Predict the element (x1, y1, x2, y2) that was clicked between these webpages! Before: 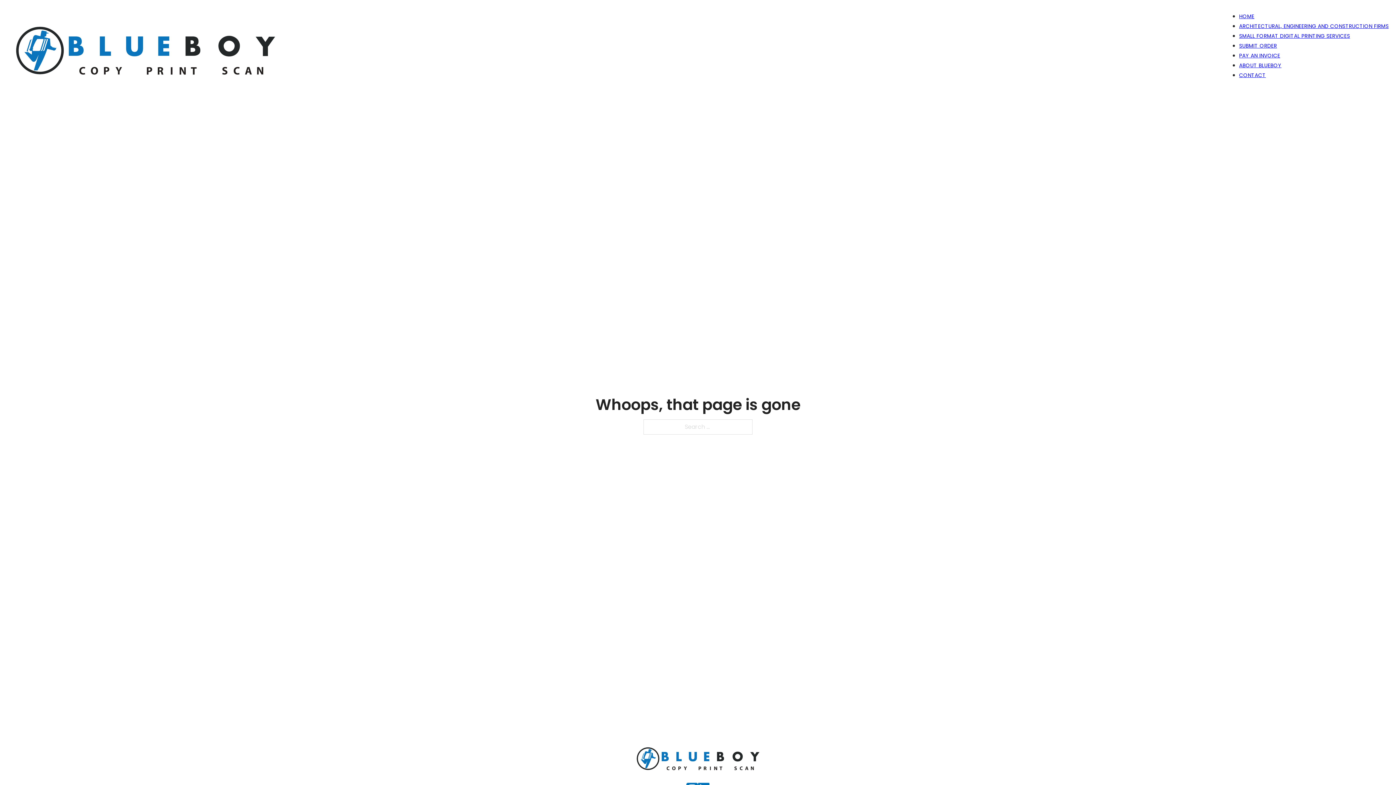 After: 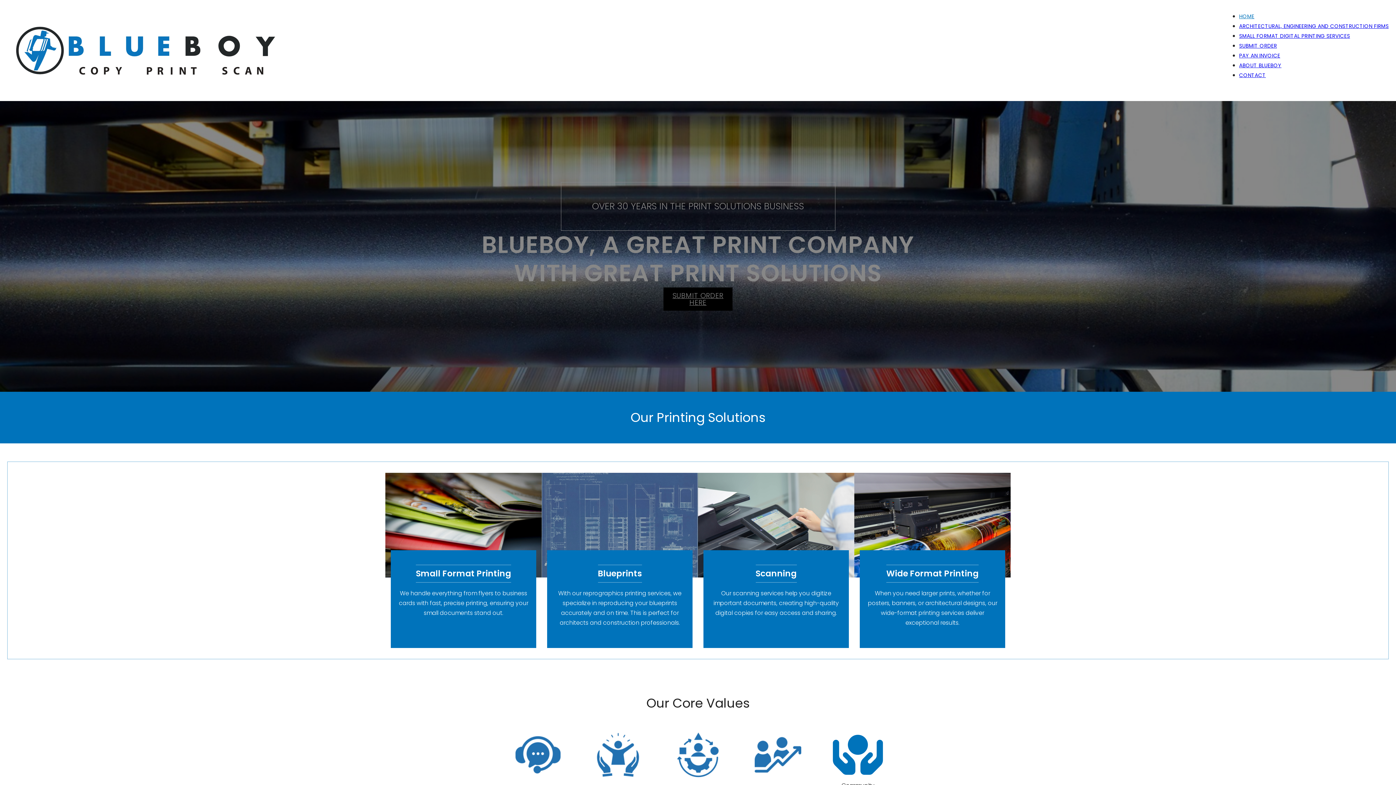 Action: bbox: (1239, 12, 1254, 20) label: HOME